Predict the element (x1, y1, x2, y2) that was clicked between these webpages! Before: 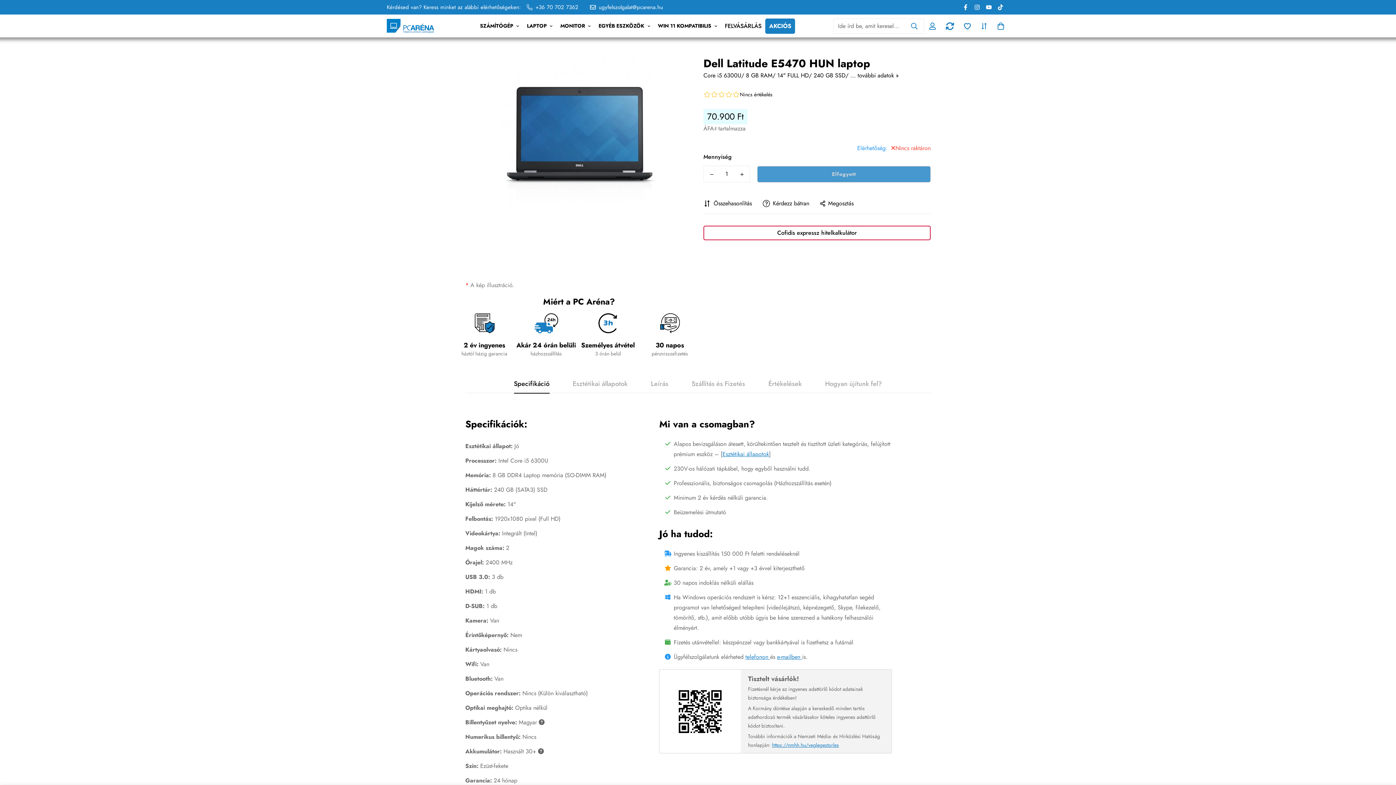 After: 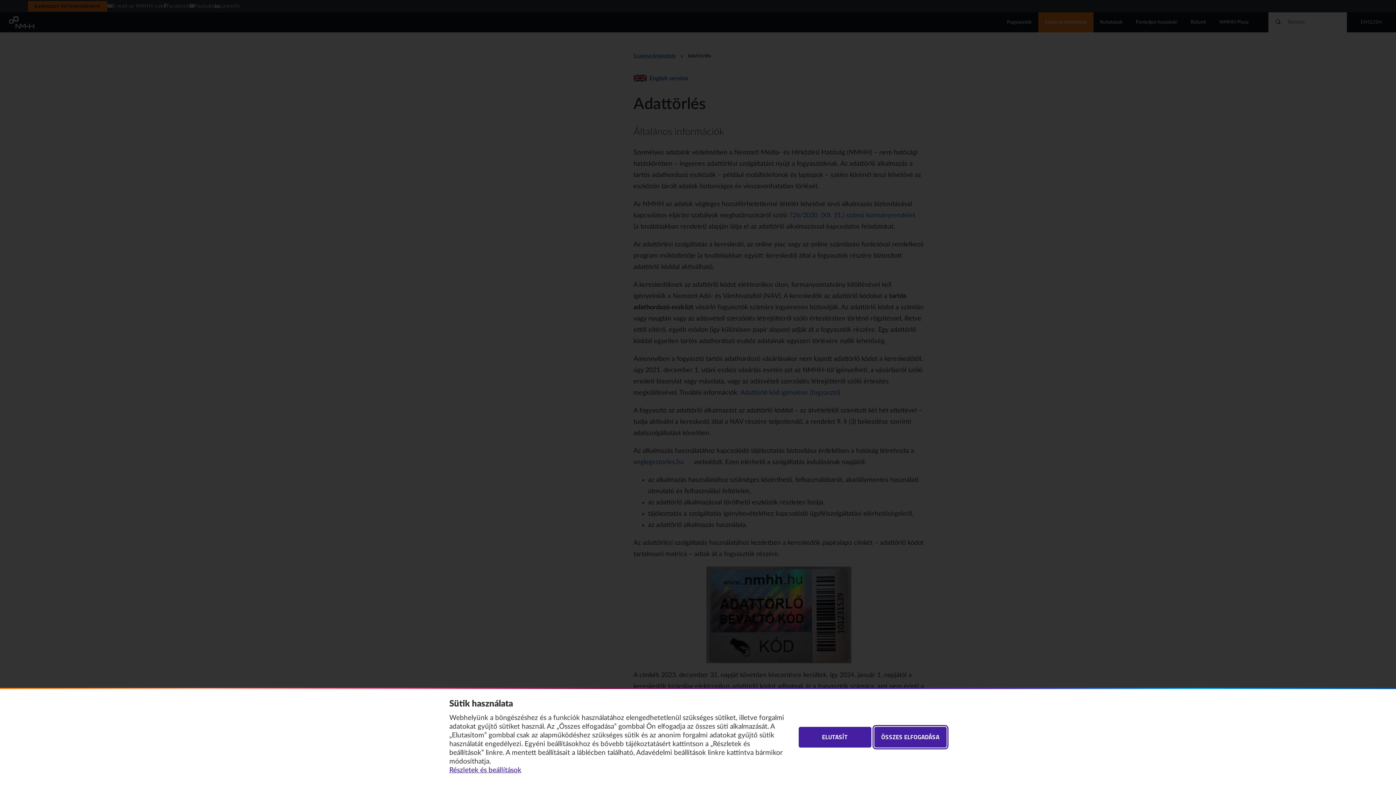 Action: bbox: (772, 741, 839, 749) label: https://nmhh.hu/veglegestorles